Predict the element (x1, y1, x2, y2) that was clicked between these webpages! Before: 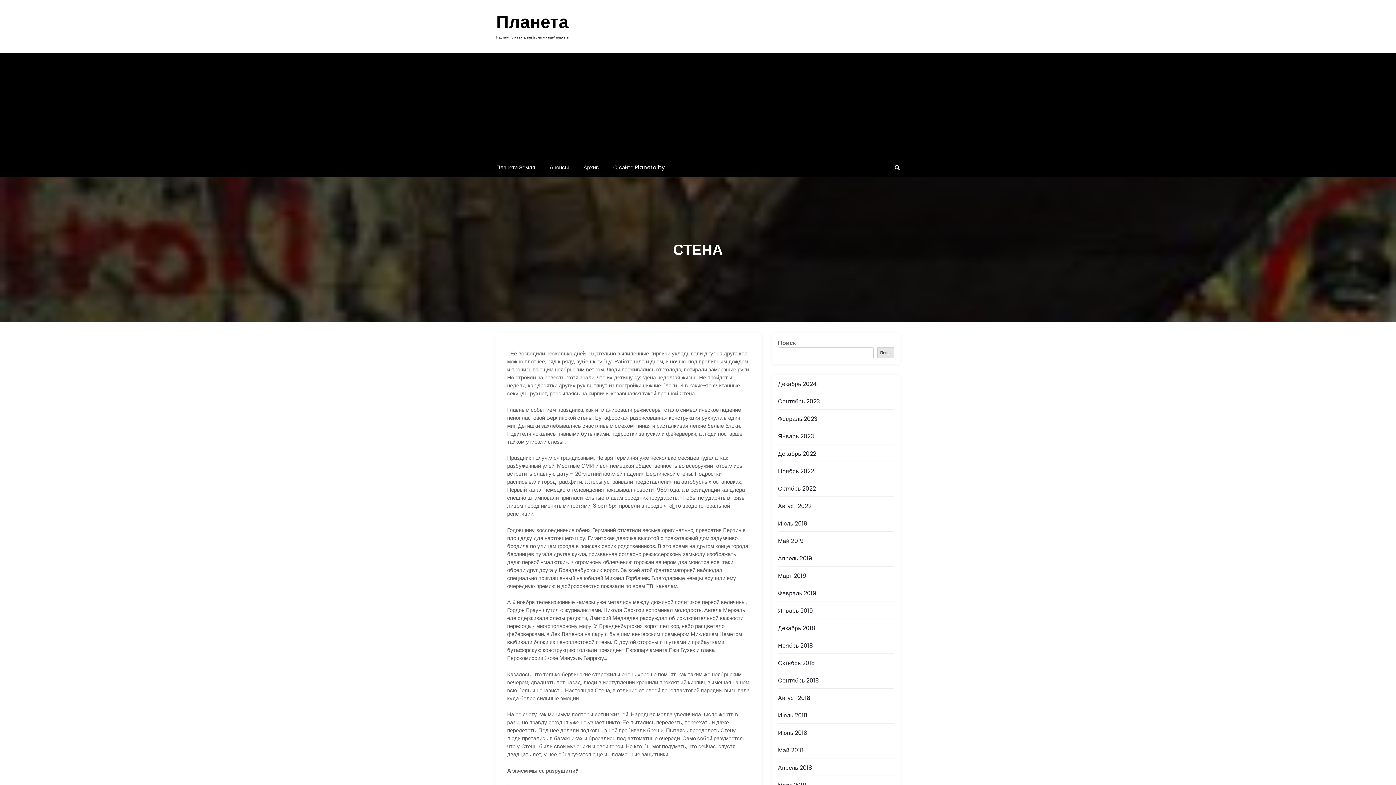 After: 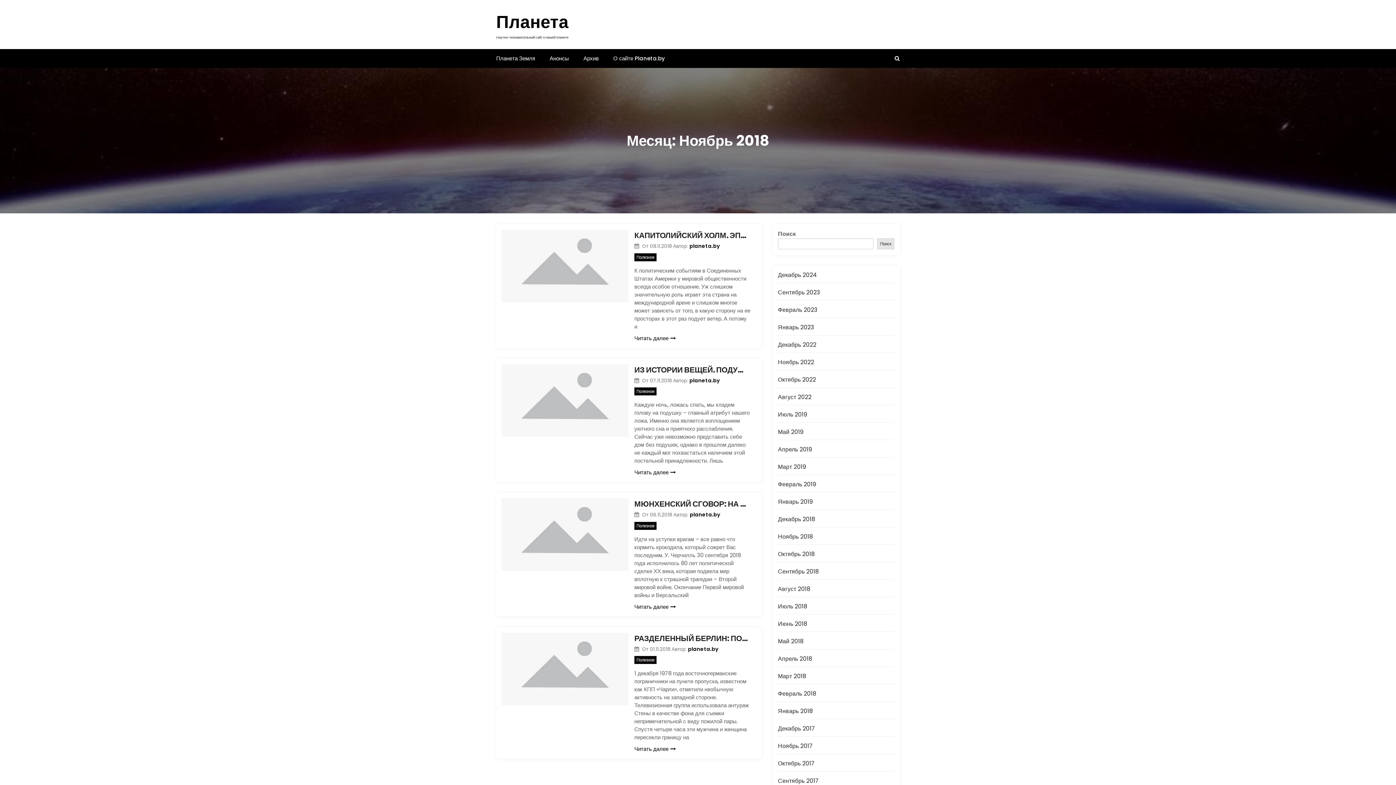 Action: bbox: (778, 641, 813, 650) label: Ноябрь 2018